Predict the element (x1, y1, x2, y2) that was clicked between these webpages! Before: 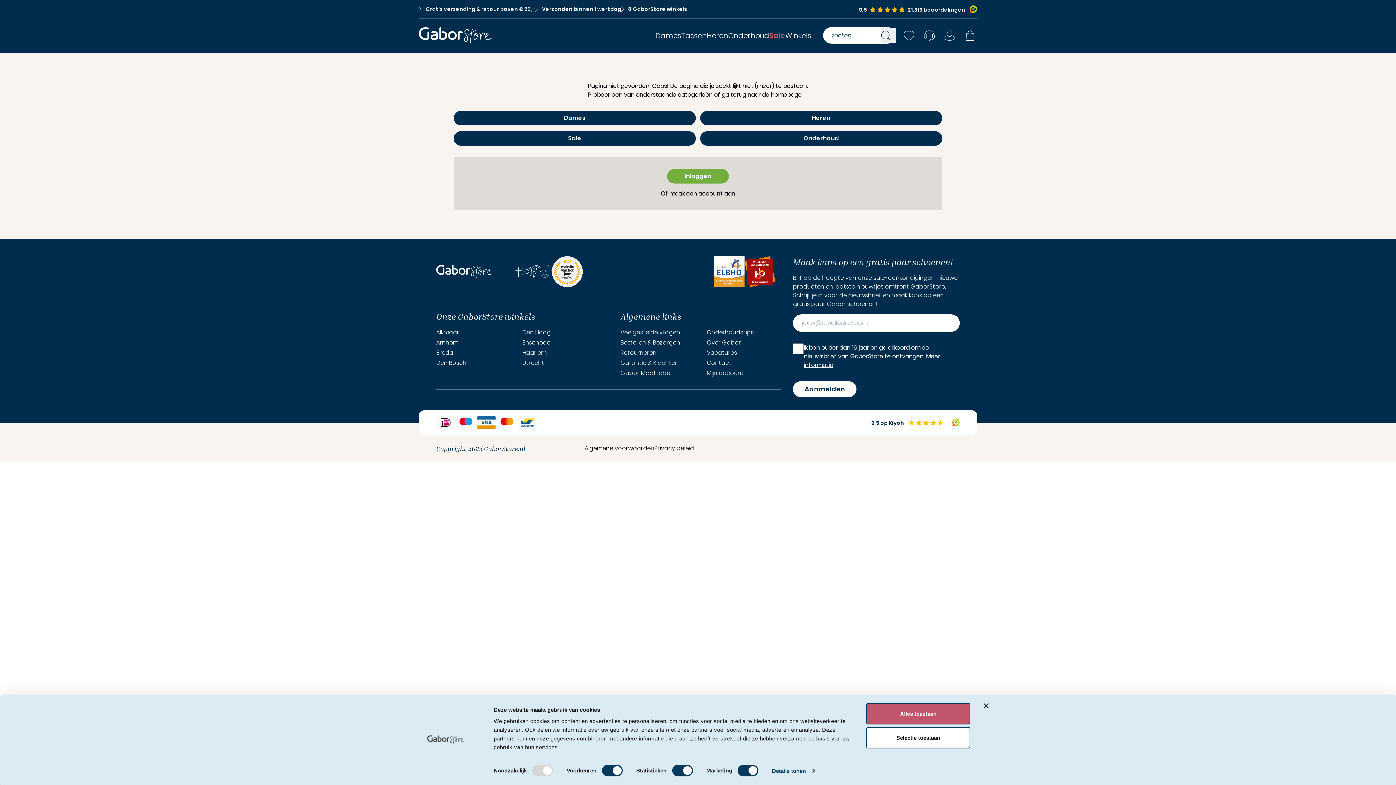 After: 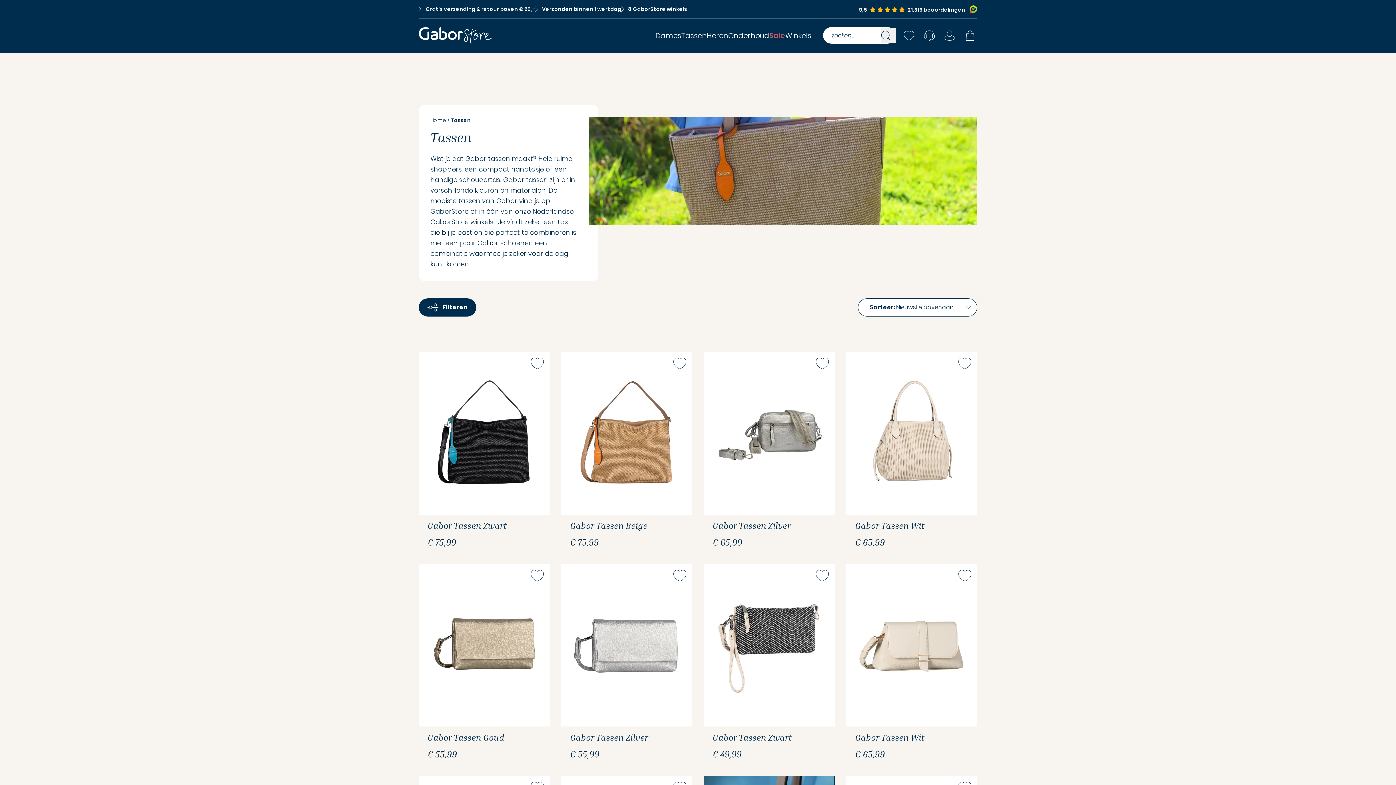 Action: bbox: (681, 30, 706, 40) label: Tassen